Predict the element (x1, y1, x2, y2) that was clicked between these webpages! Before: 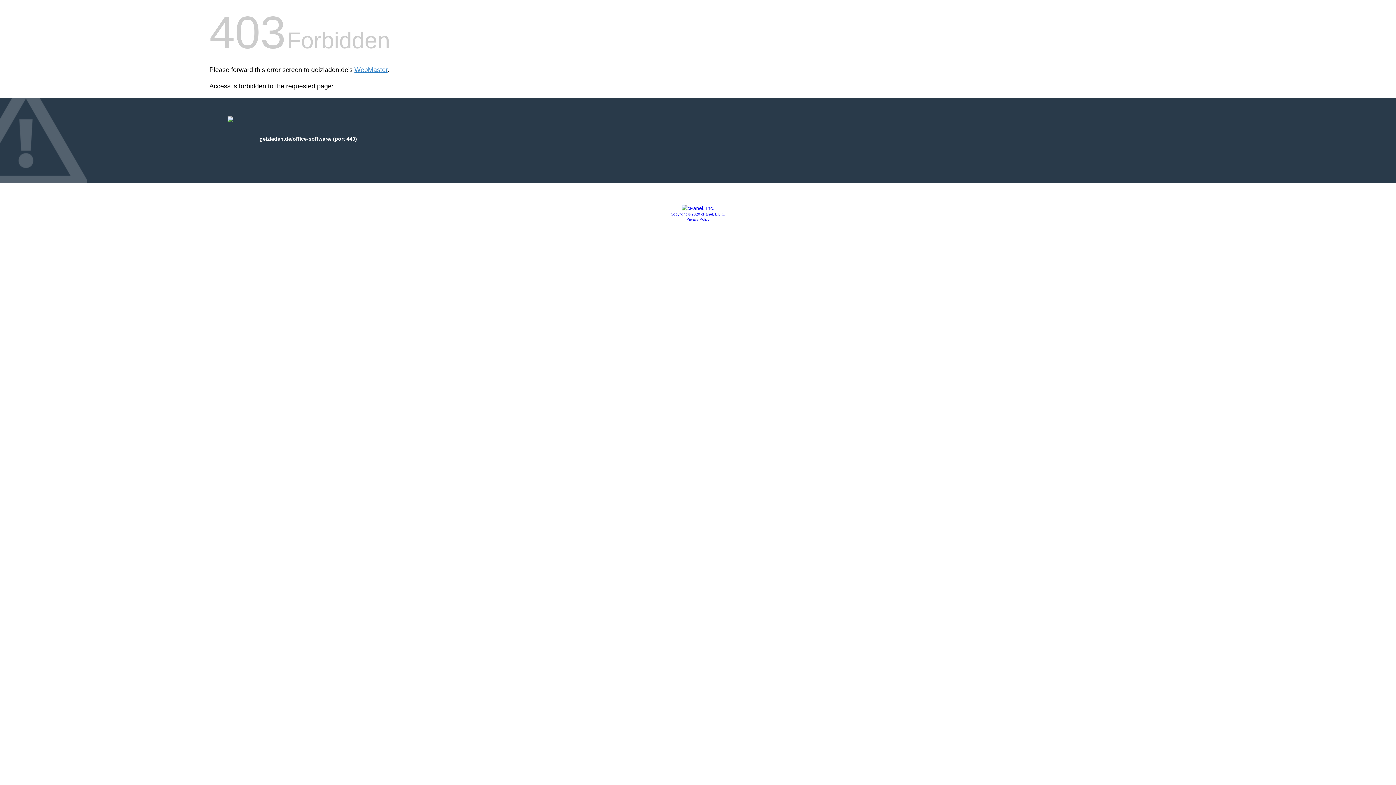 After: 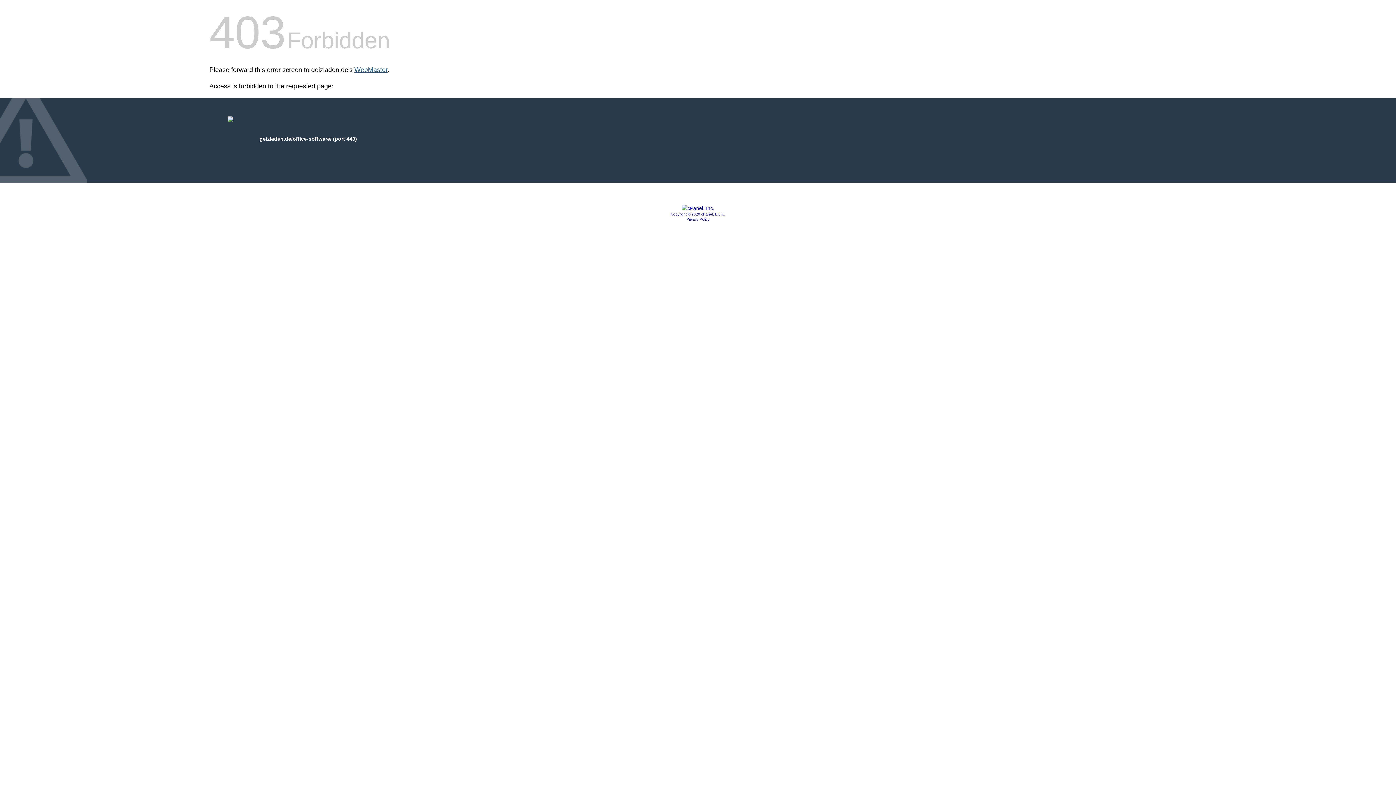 Action: label: WebMaster bbox: (354, 66, 387, 73)